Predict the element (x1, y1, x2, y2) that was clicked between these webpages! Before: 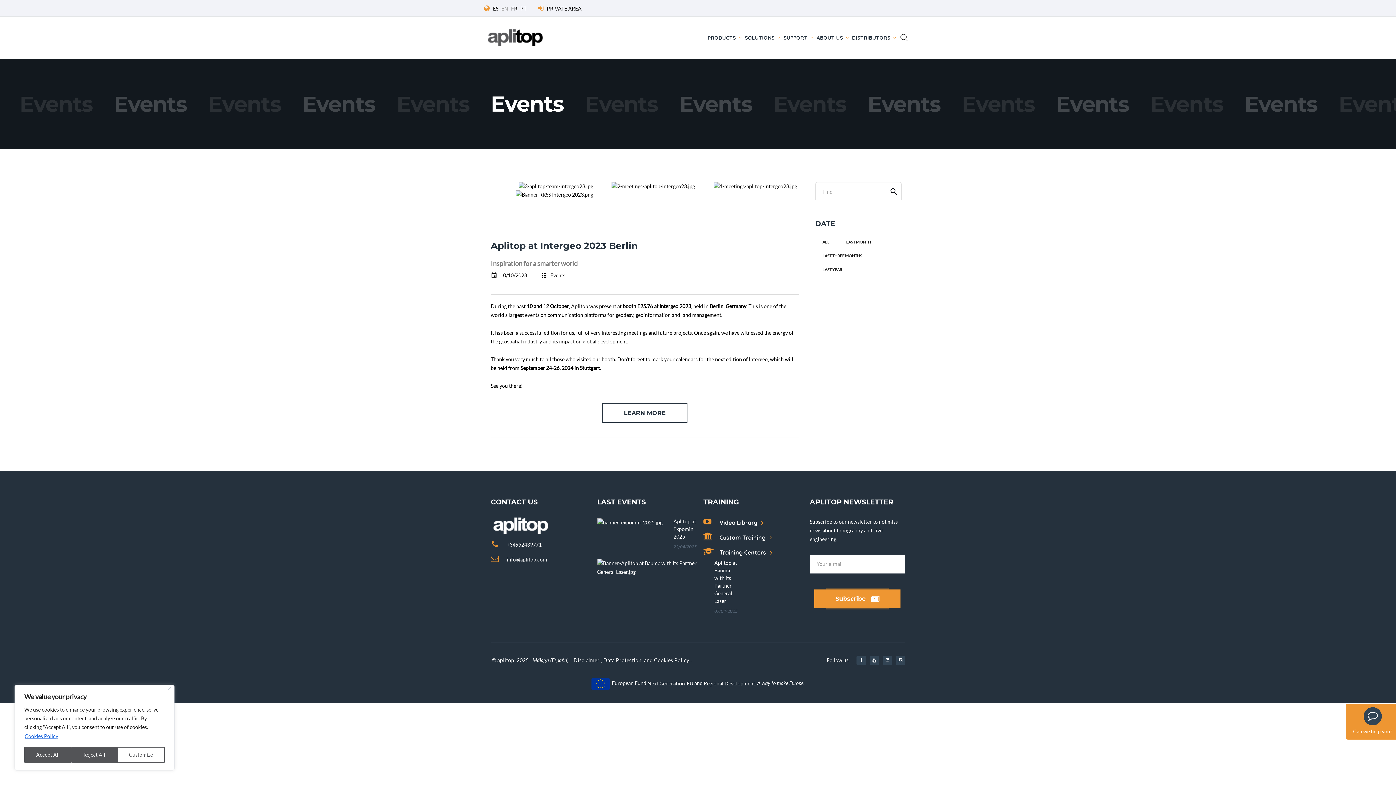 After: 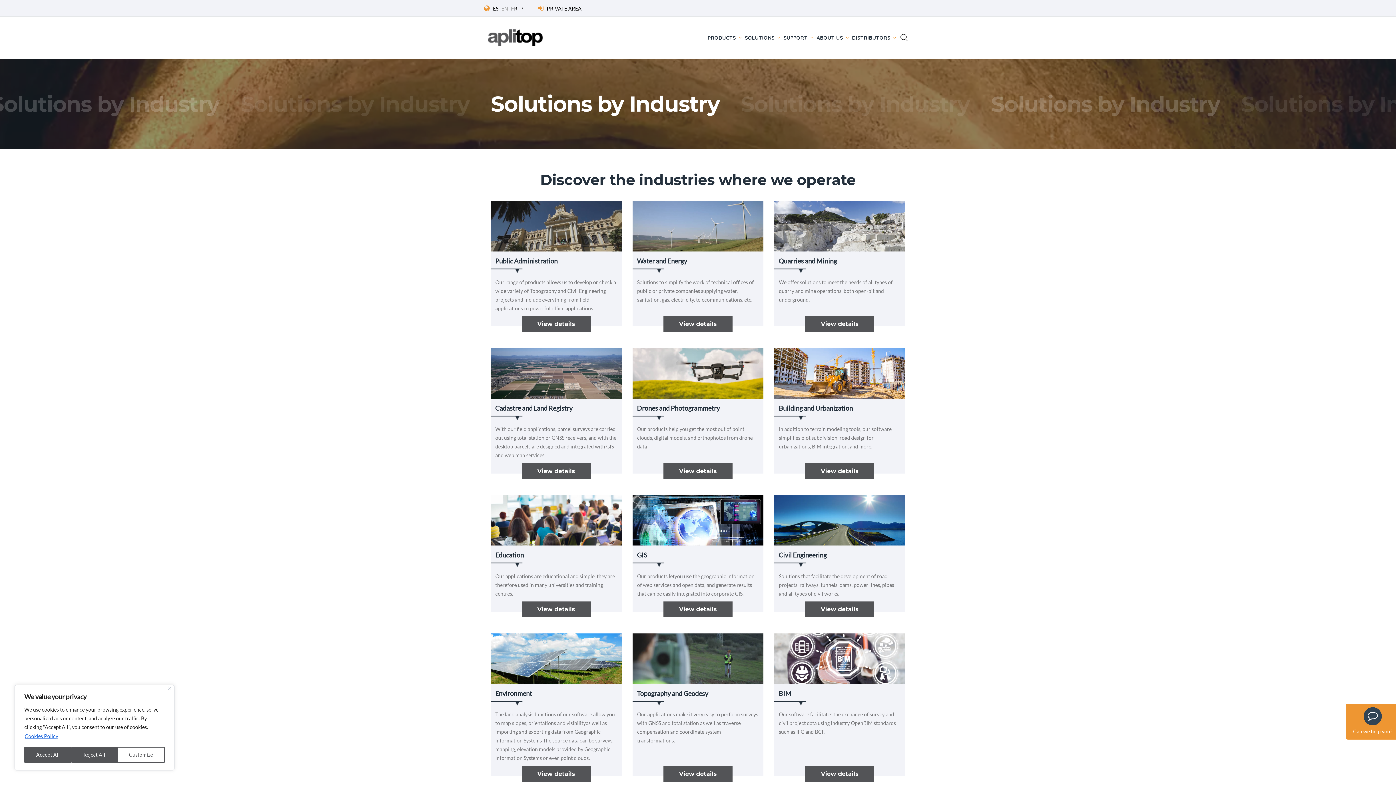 Action: bbox: (745, 32, 774, 43) label: SOLUTIONS